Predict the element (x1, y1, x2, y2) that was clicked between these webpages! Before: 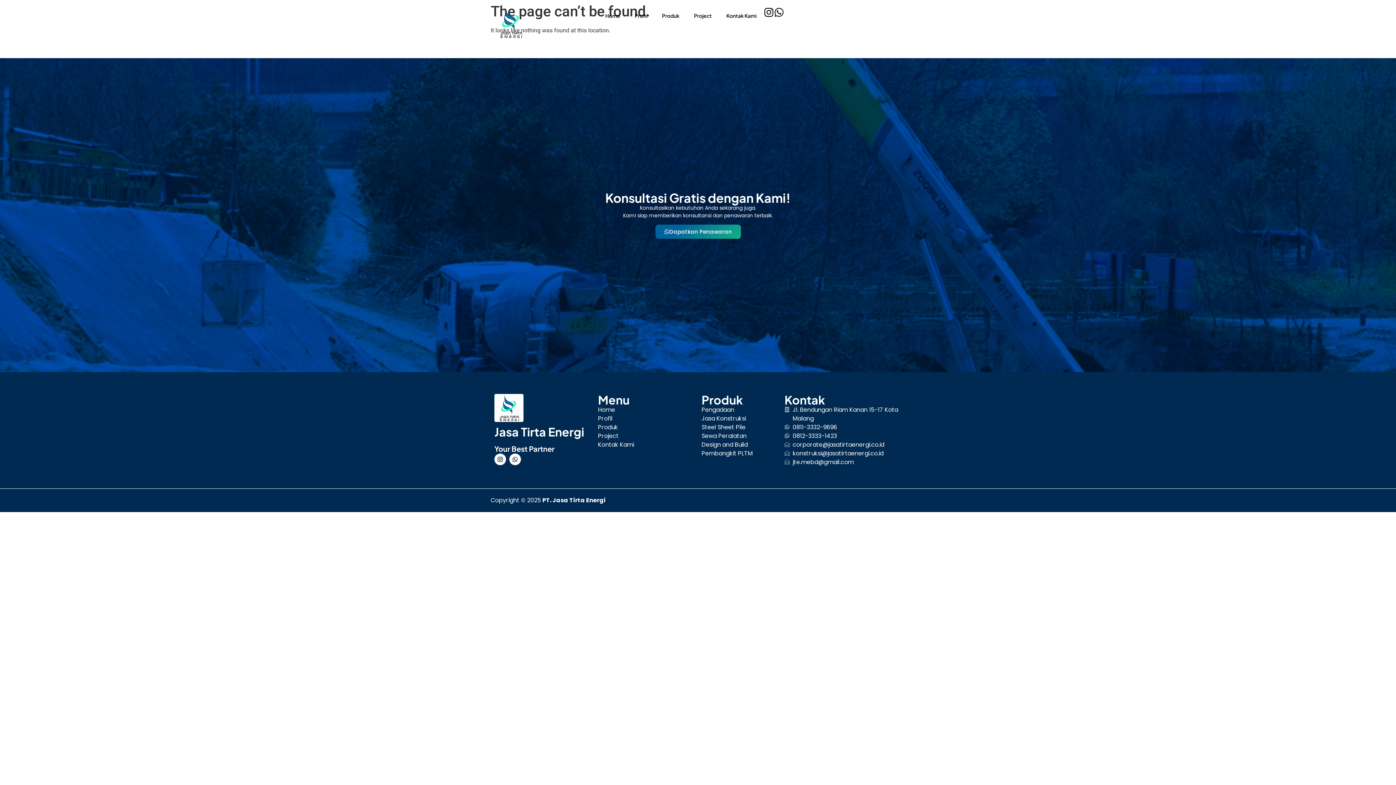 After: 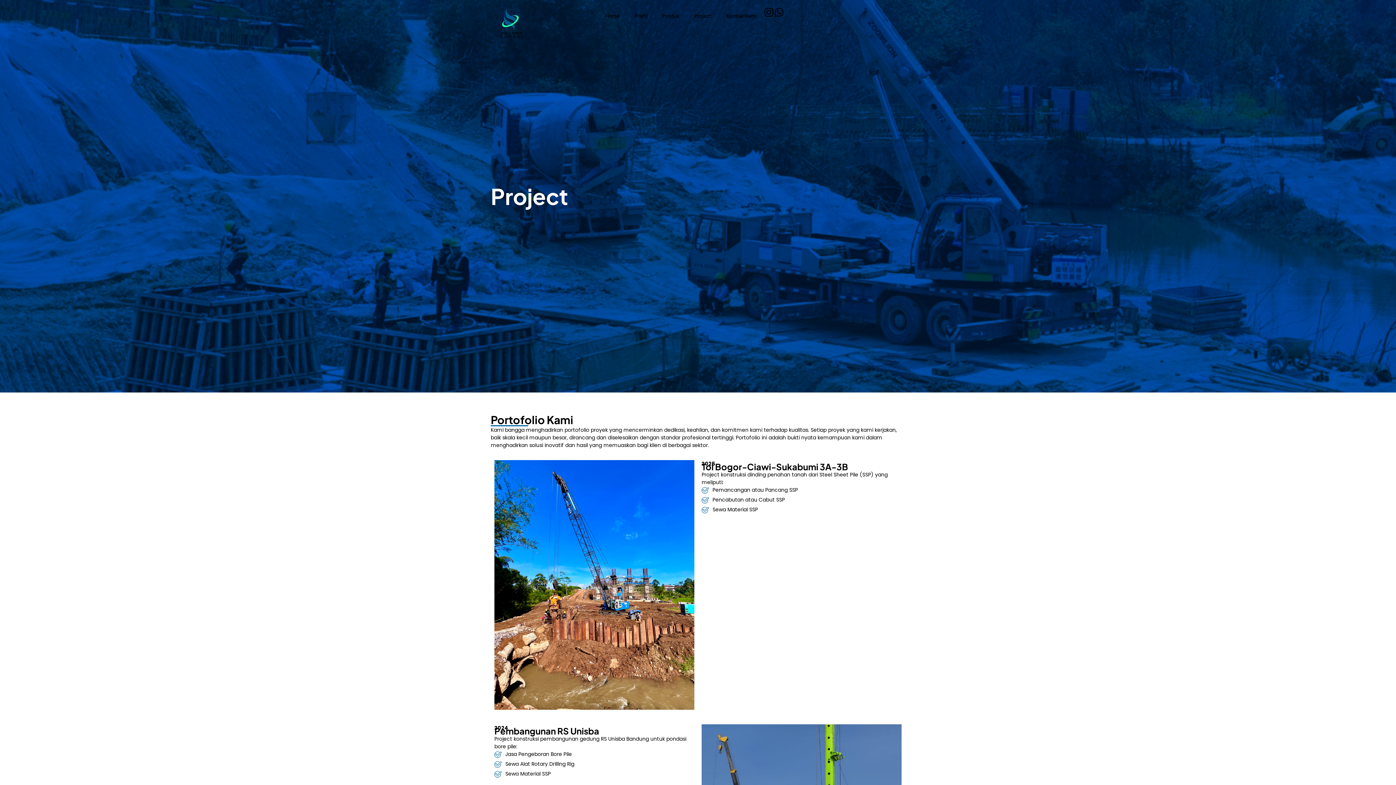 Action: bbox: (598, 432, 694, 440) label: Project